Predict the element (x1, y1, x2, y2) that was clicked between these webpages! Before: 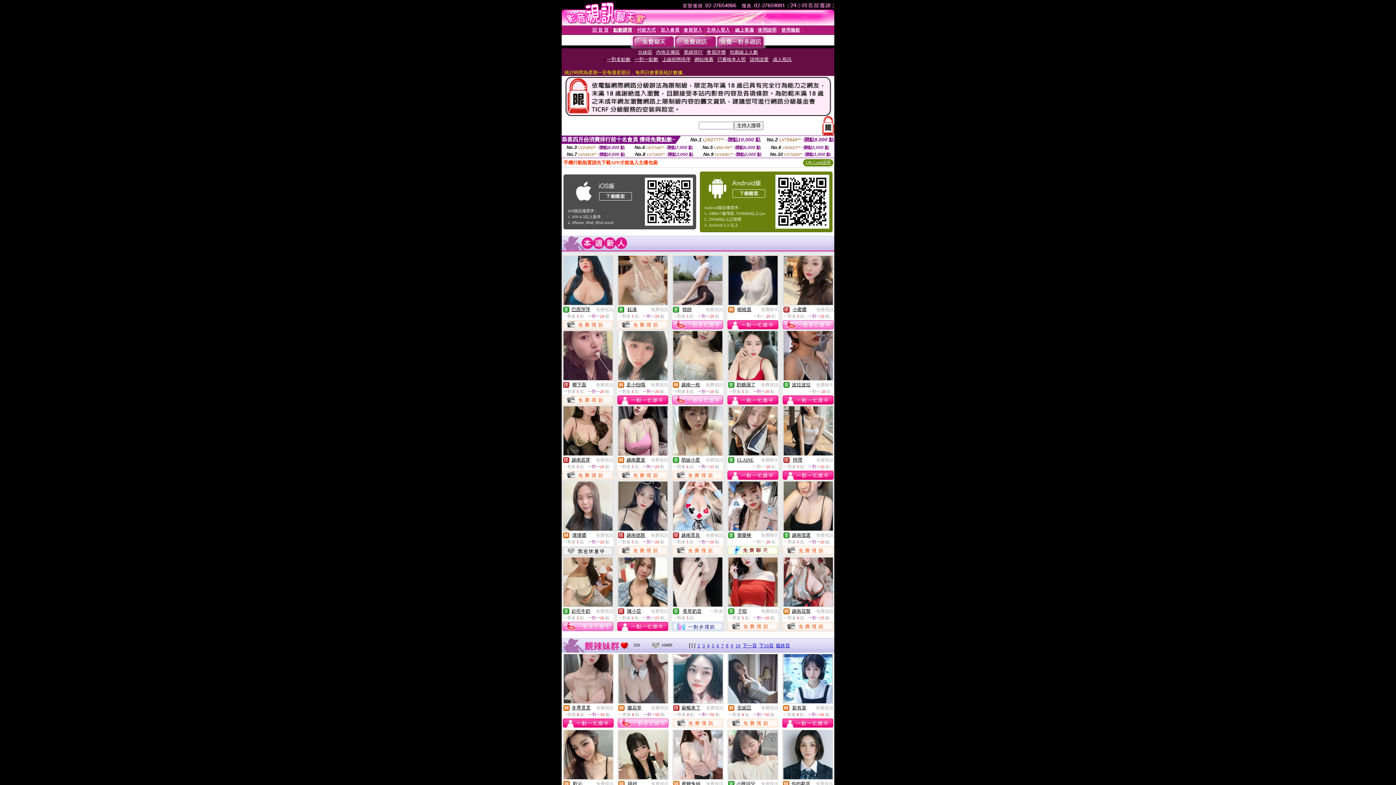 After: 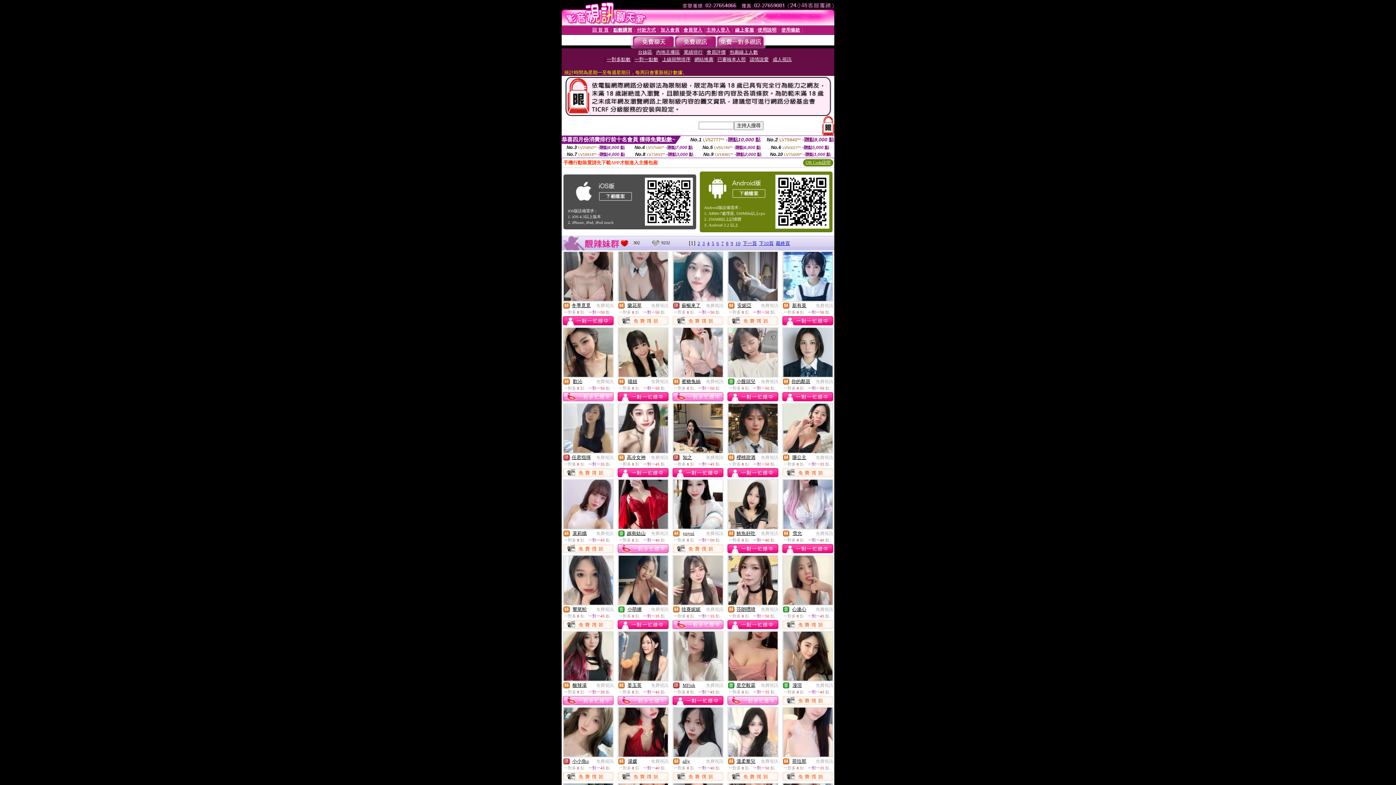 Action: label: 免費視訊 bbox: (761, 382, 778, 387)